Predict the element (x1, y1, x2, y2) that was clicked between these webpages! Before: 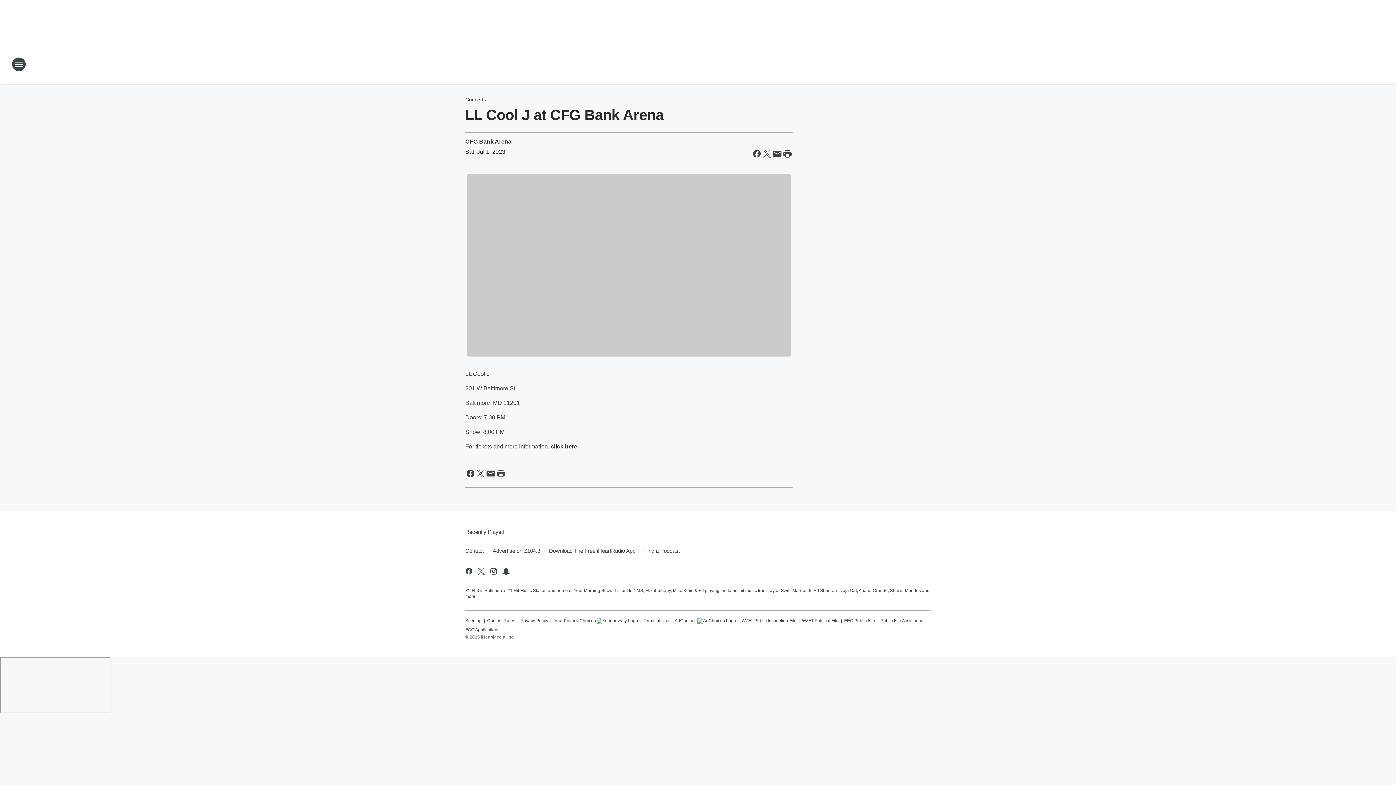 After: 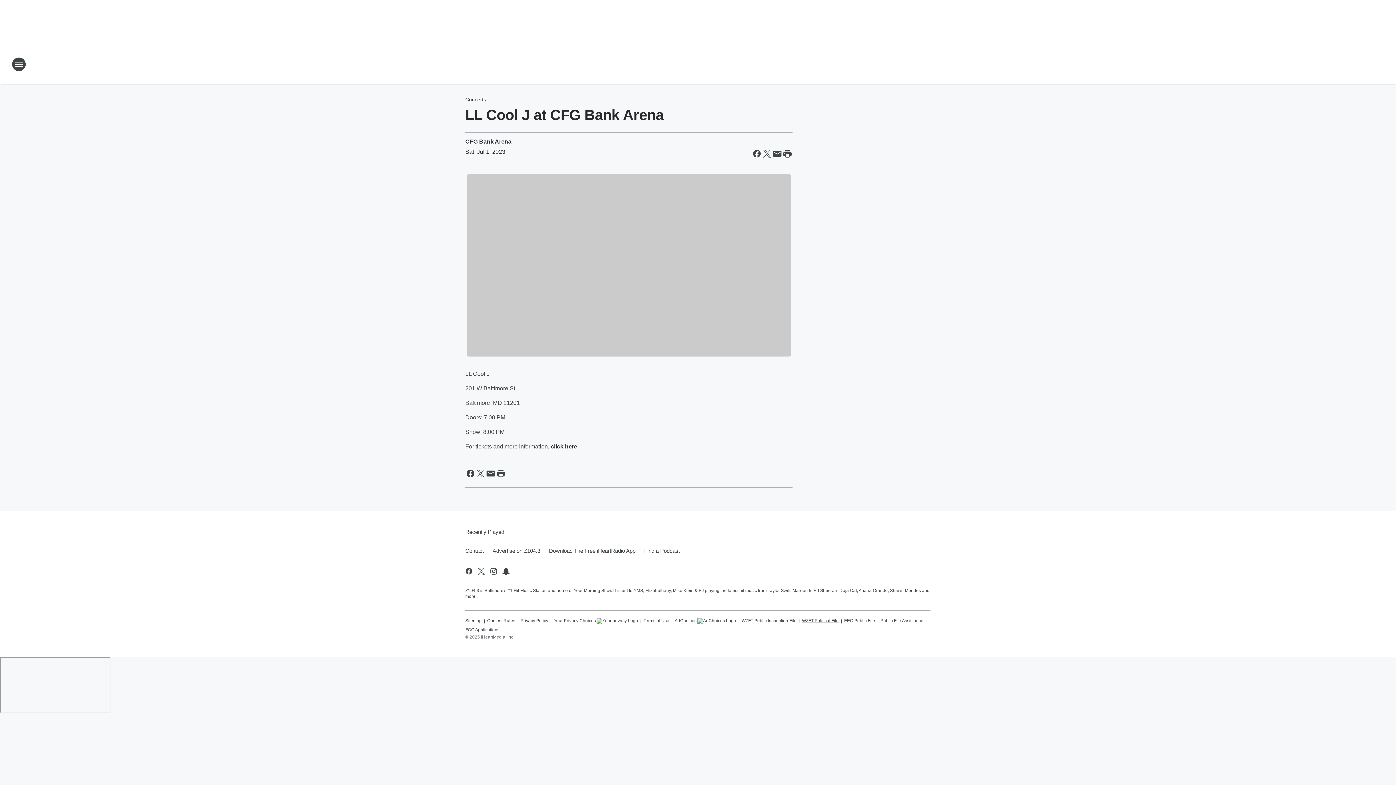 Action: label: WZFT Political File bbox: (802, 615, 838, 624)